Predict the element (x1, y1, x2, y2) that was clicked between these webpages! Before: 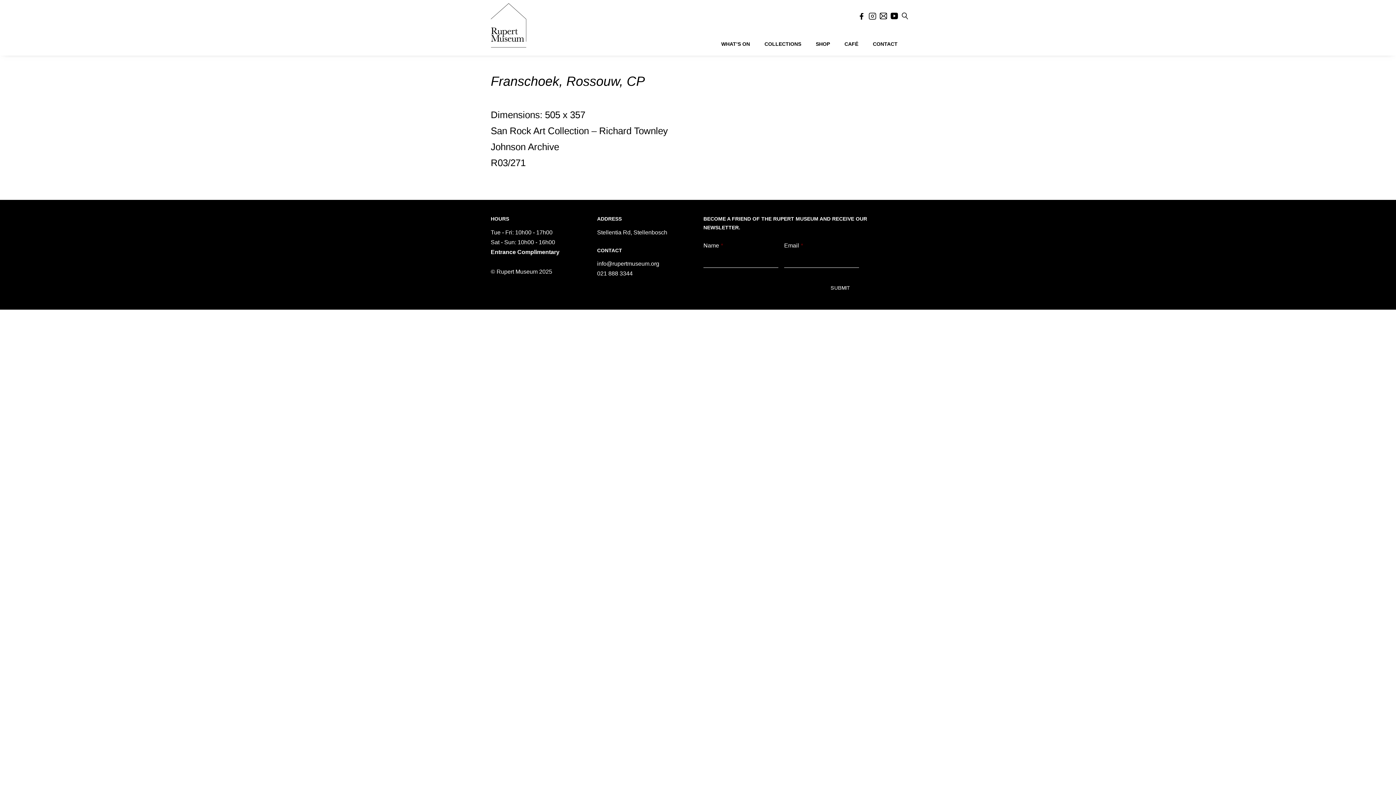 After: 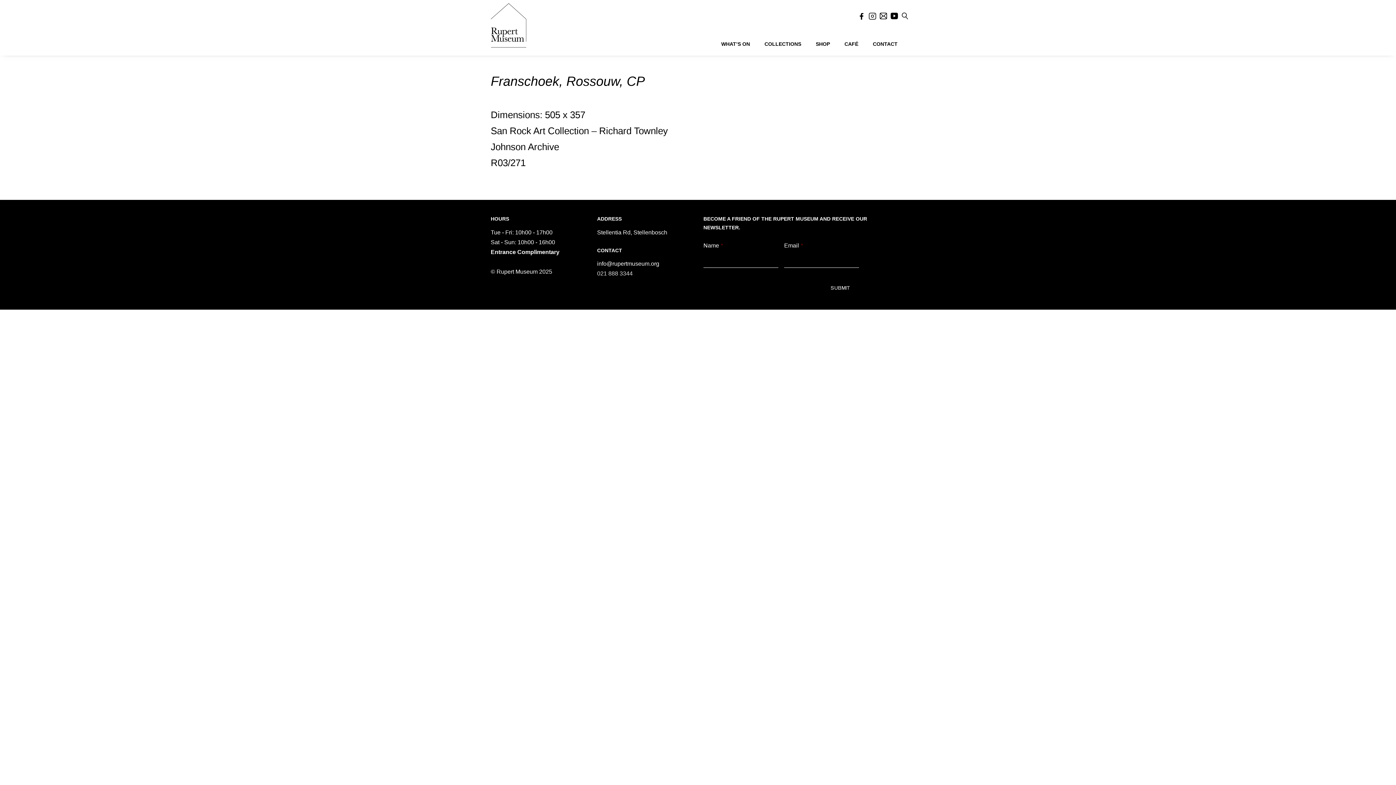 Action: label: 021 888 3344 bbox: (597, 270, 632, 276)